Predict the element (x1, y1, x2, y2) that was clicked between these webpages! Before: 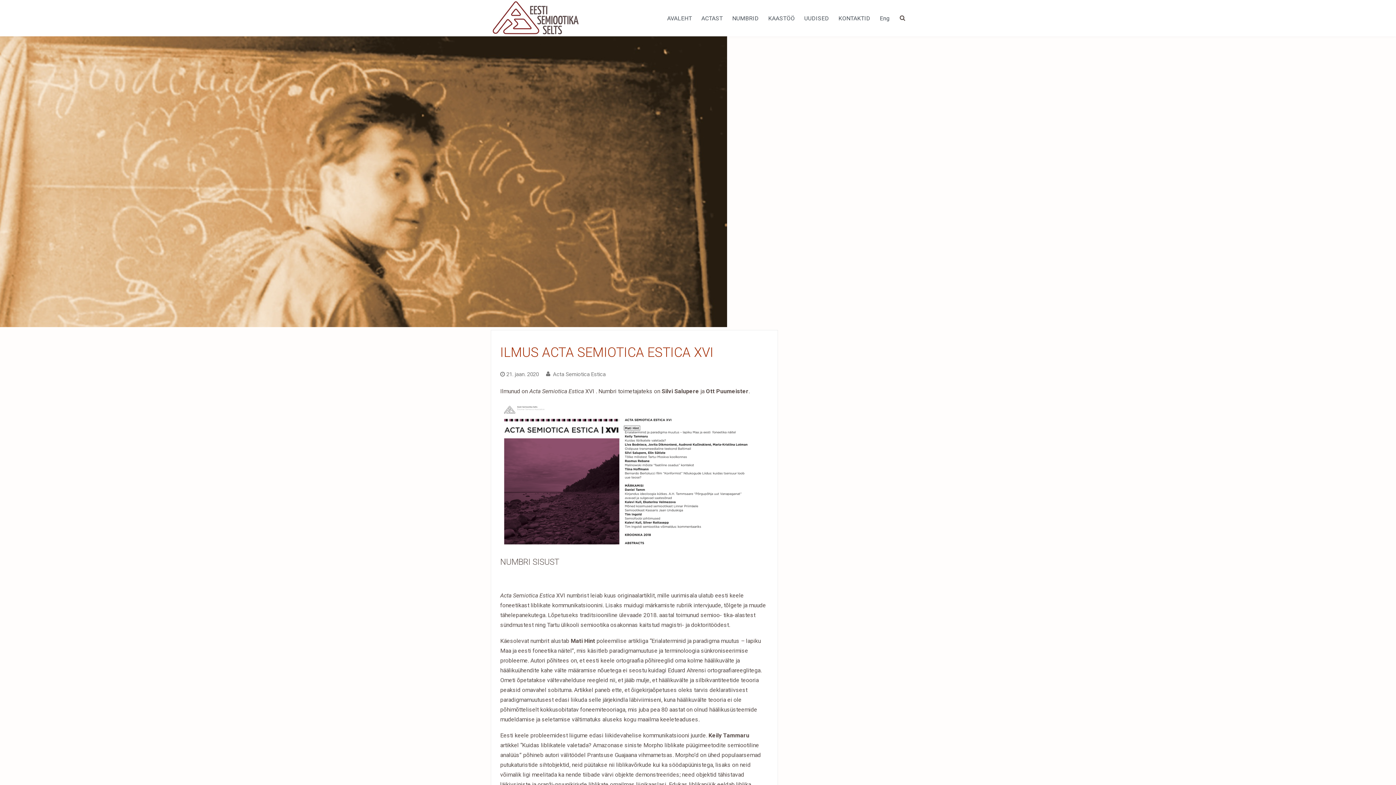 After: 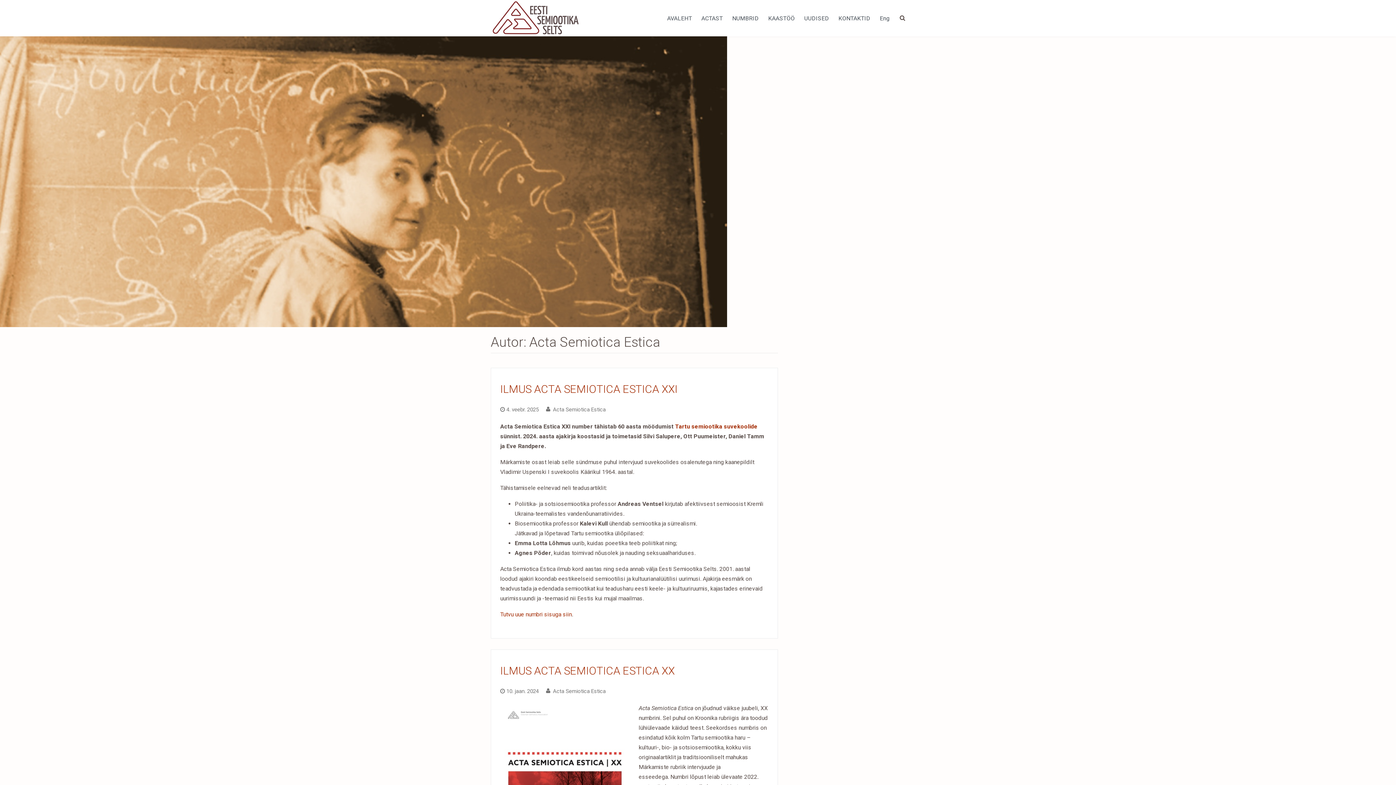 Action: label: Acta Semiotica Estica bbox: (553, 371, 605, 377)